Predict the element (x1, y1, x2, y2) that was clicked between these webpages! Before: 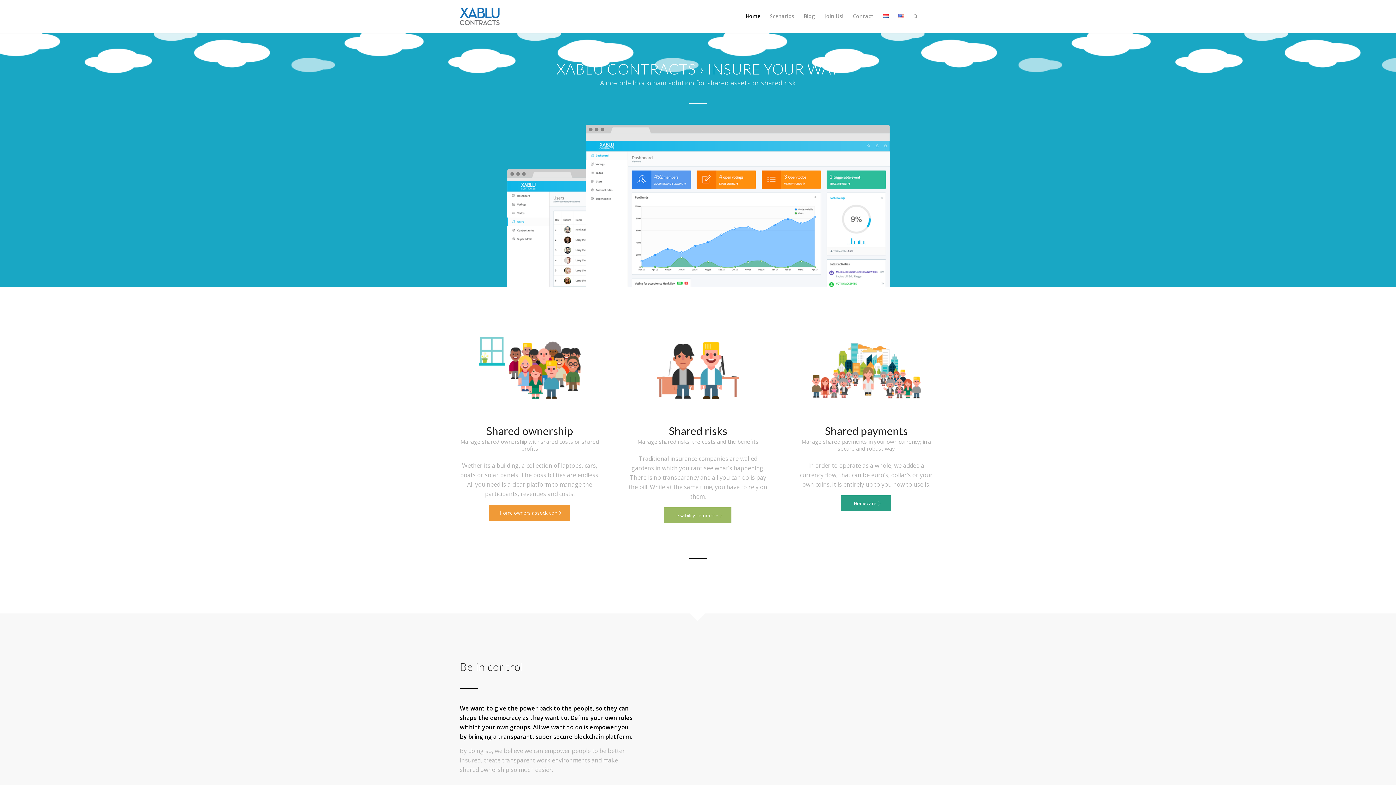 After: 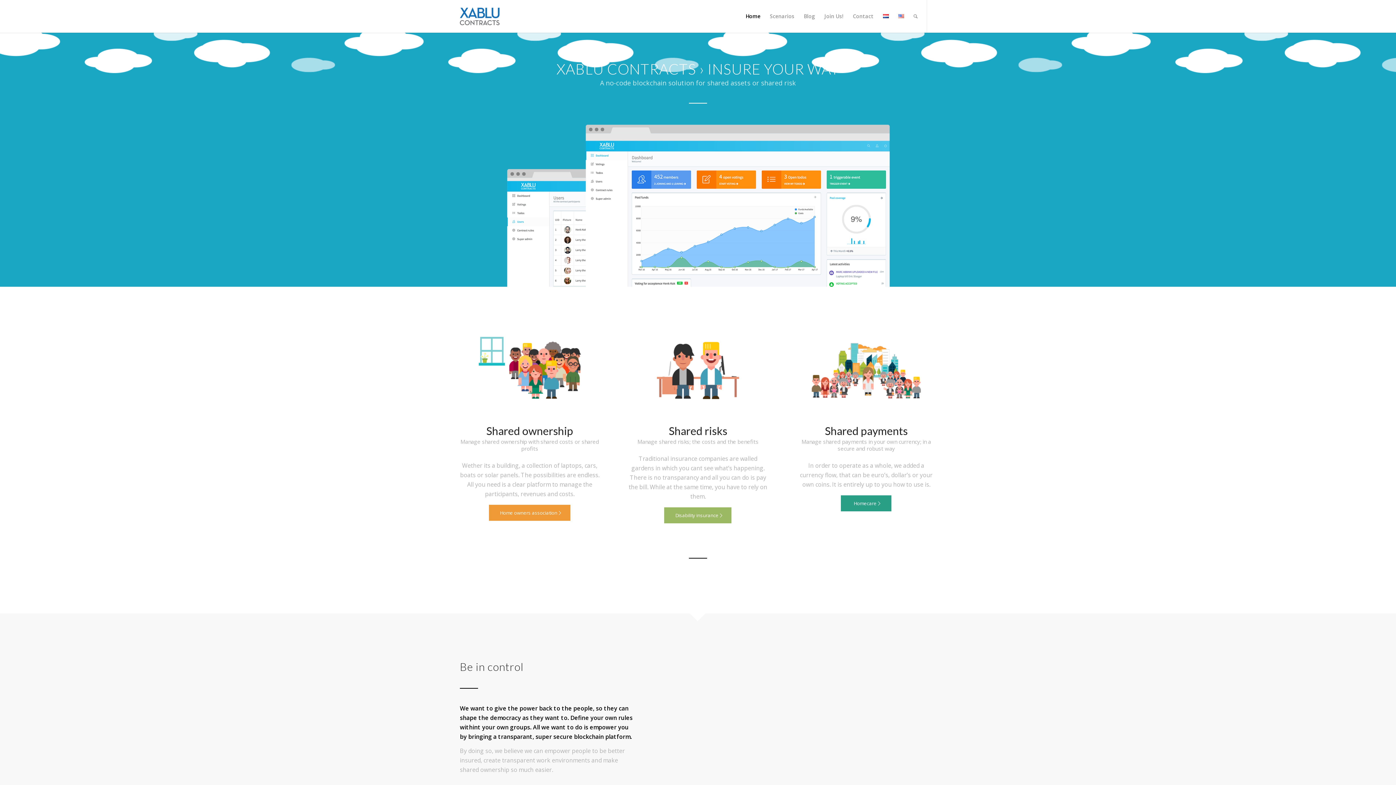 Action: bbox: (893, 0, 909, 32)